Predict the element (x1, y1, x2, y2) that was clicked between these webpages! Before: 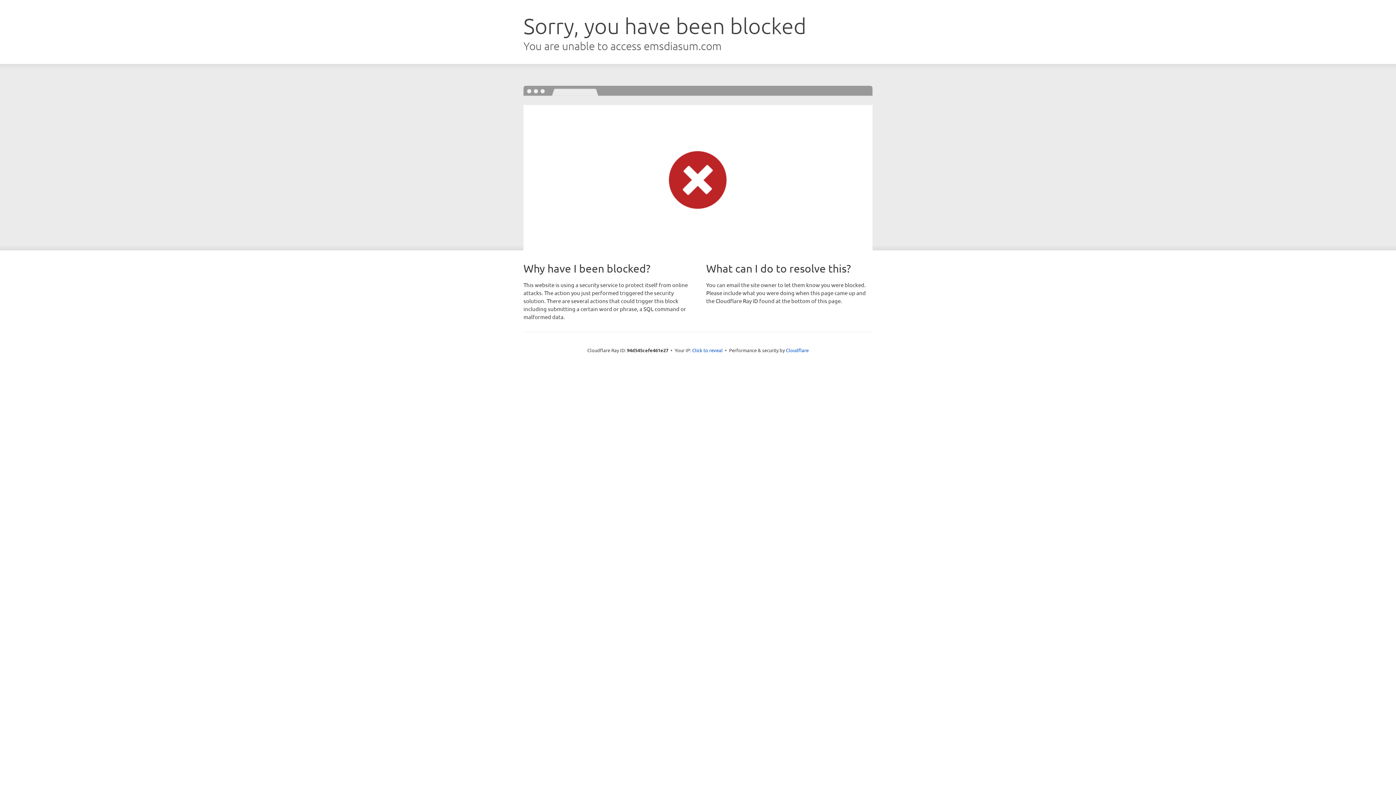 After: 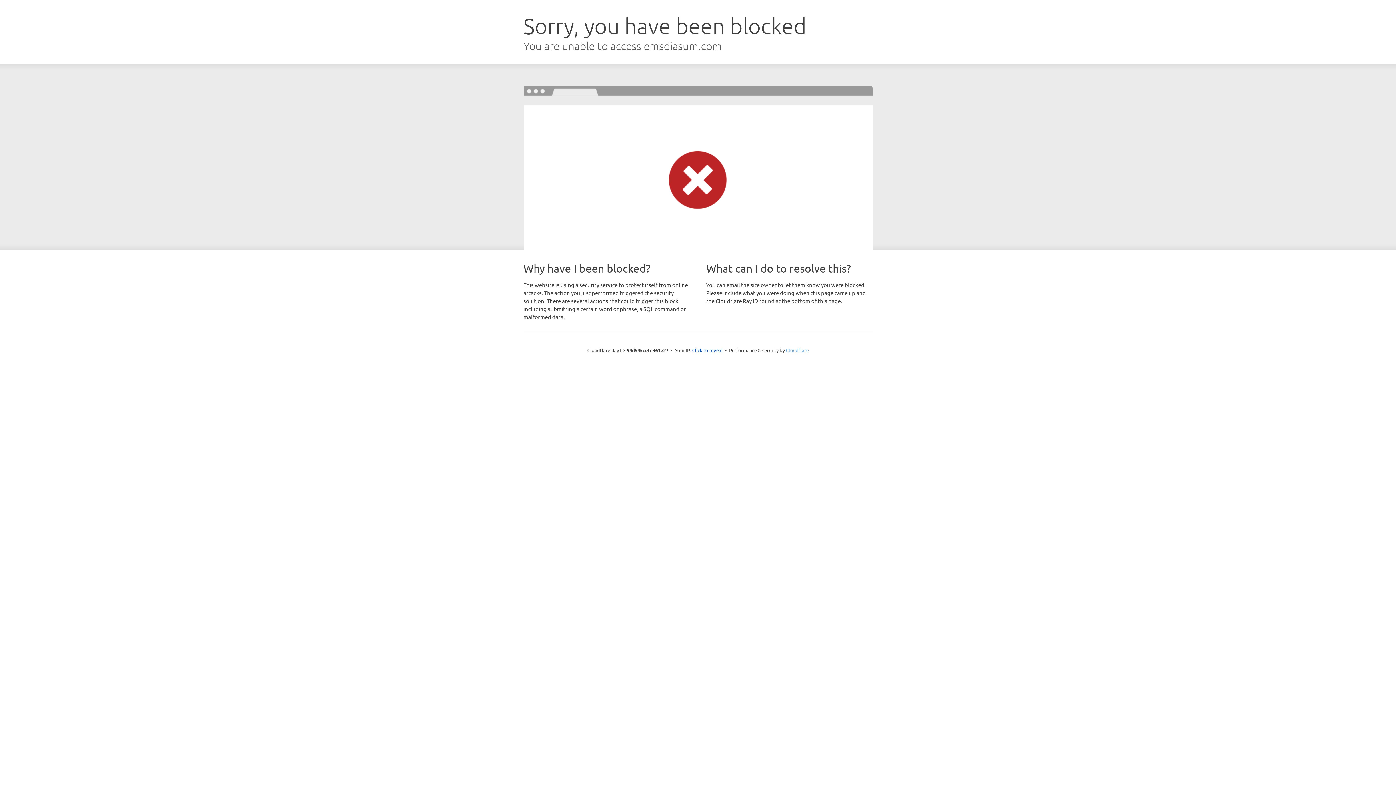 Action: bbox: (786, 347, 808, 353) label: Cloudflare